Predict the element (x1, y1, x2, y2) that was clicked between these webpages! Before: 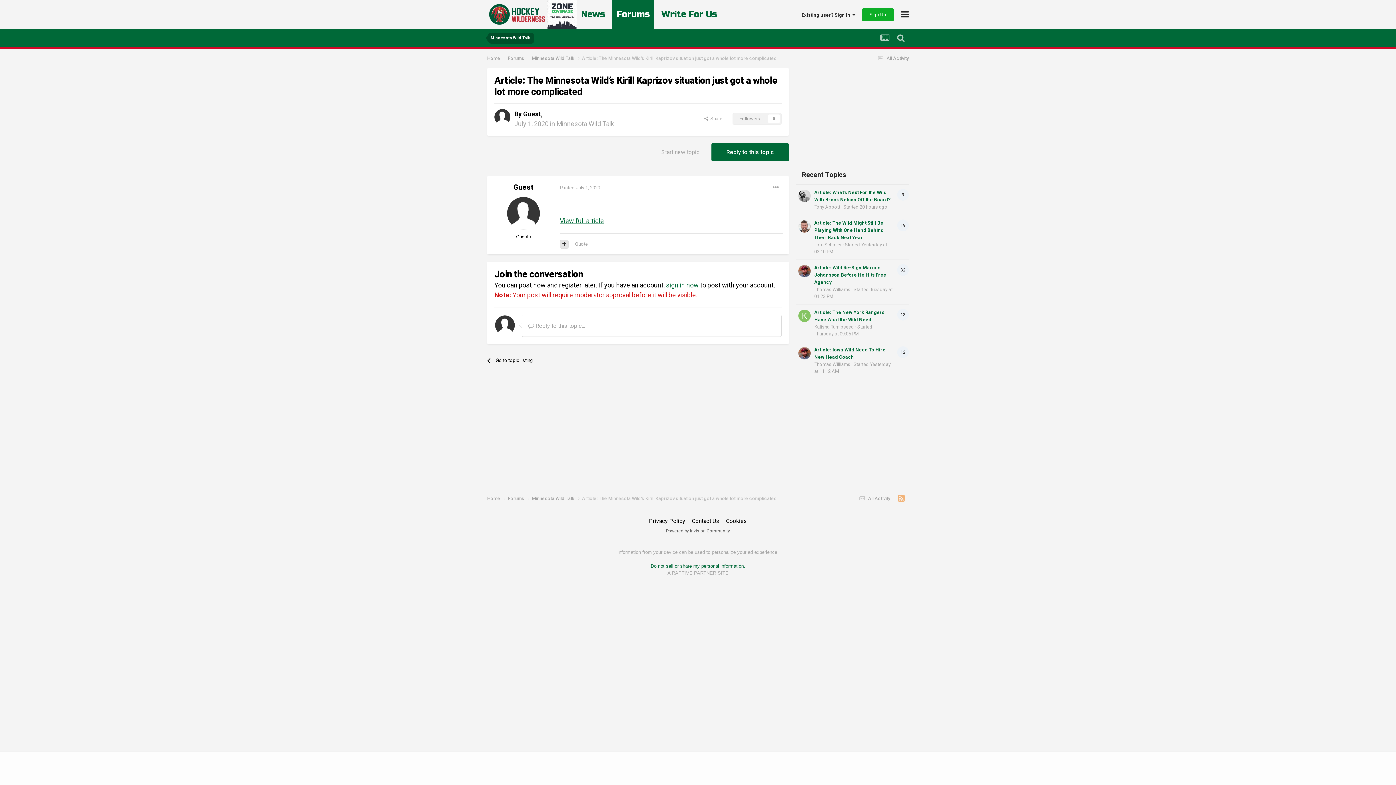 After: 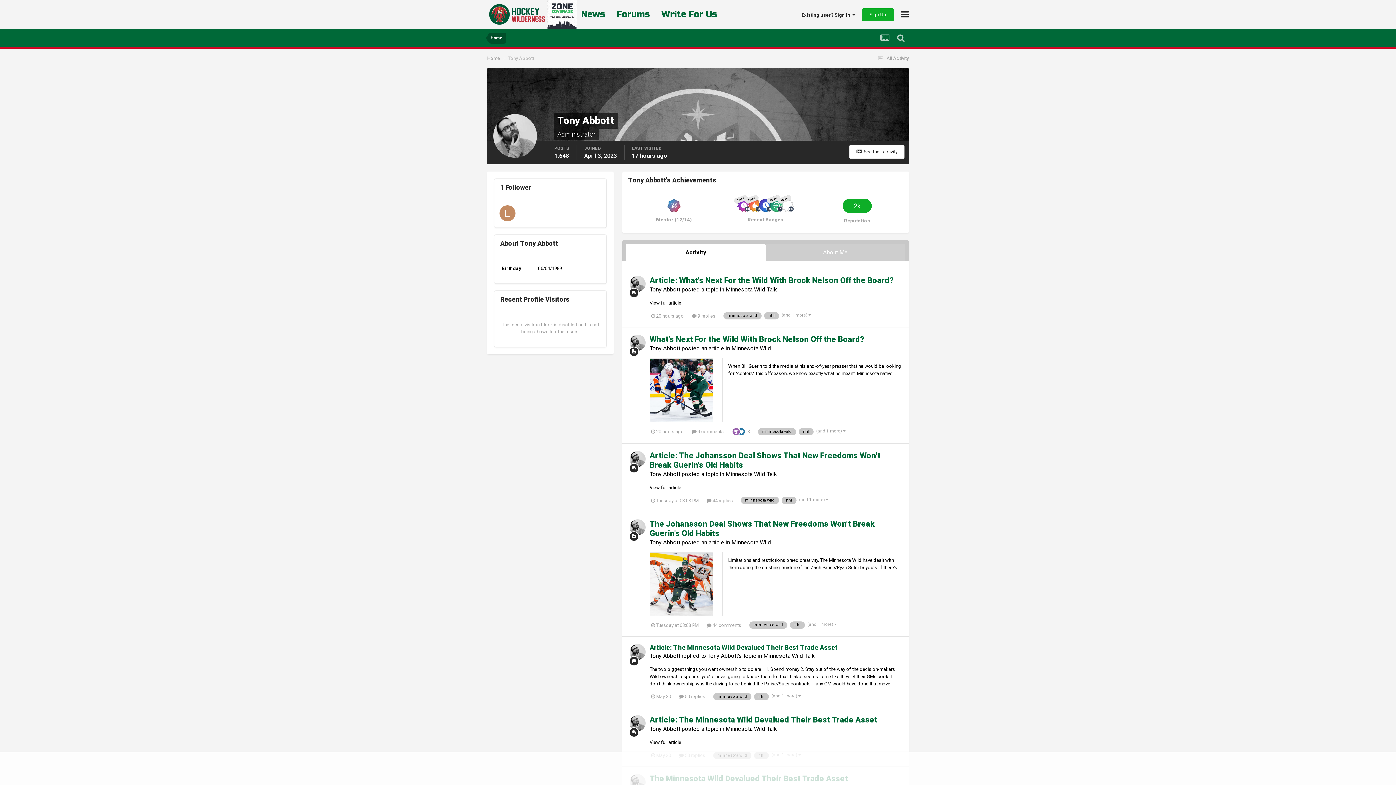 Action: bbox: (798, 189, 810, 202)